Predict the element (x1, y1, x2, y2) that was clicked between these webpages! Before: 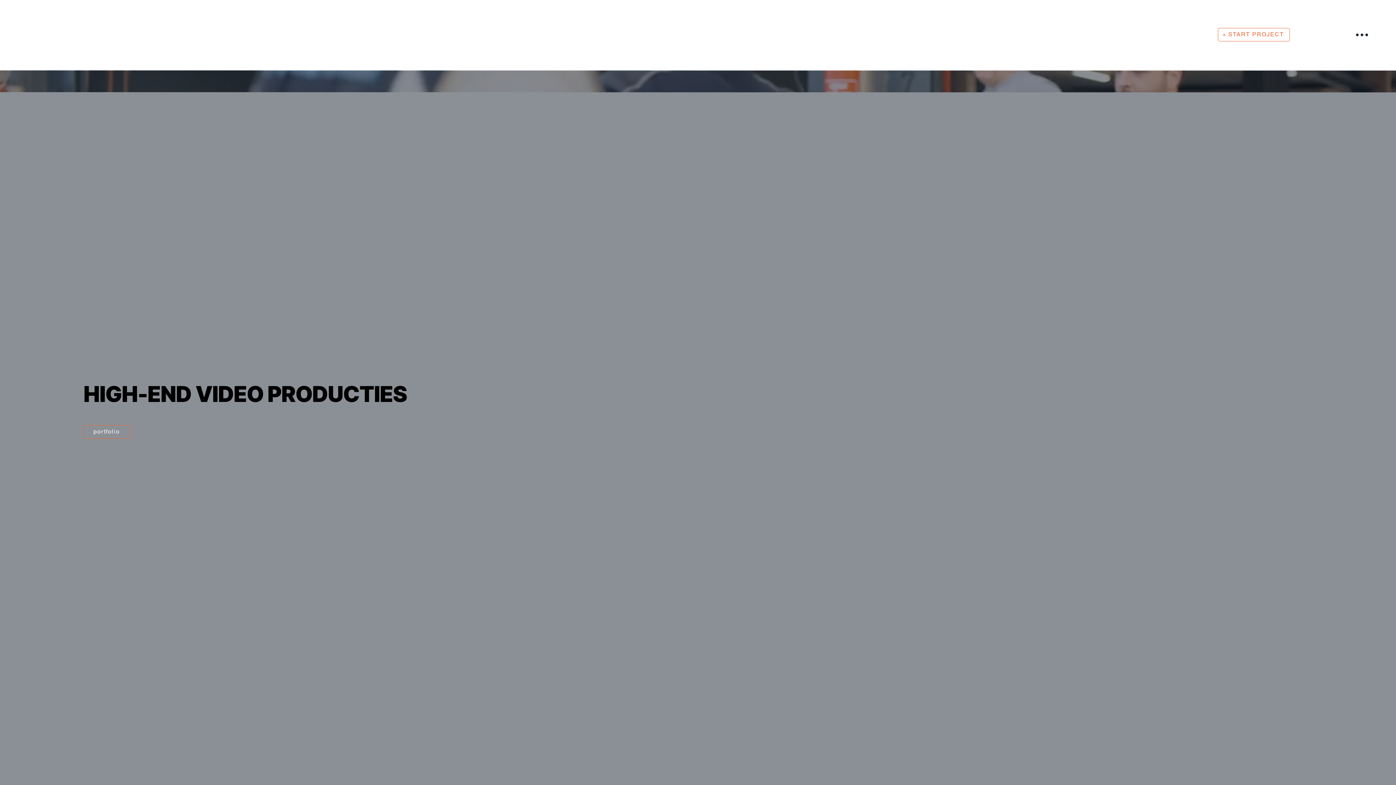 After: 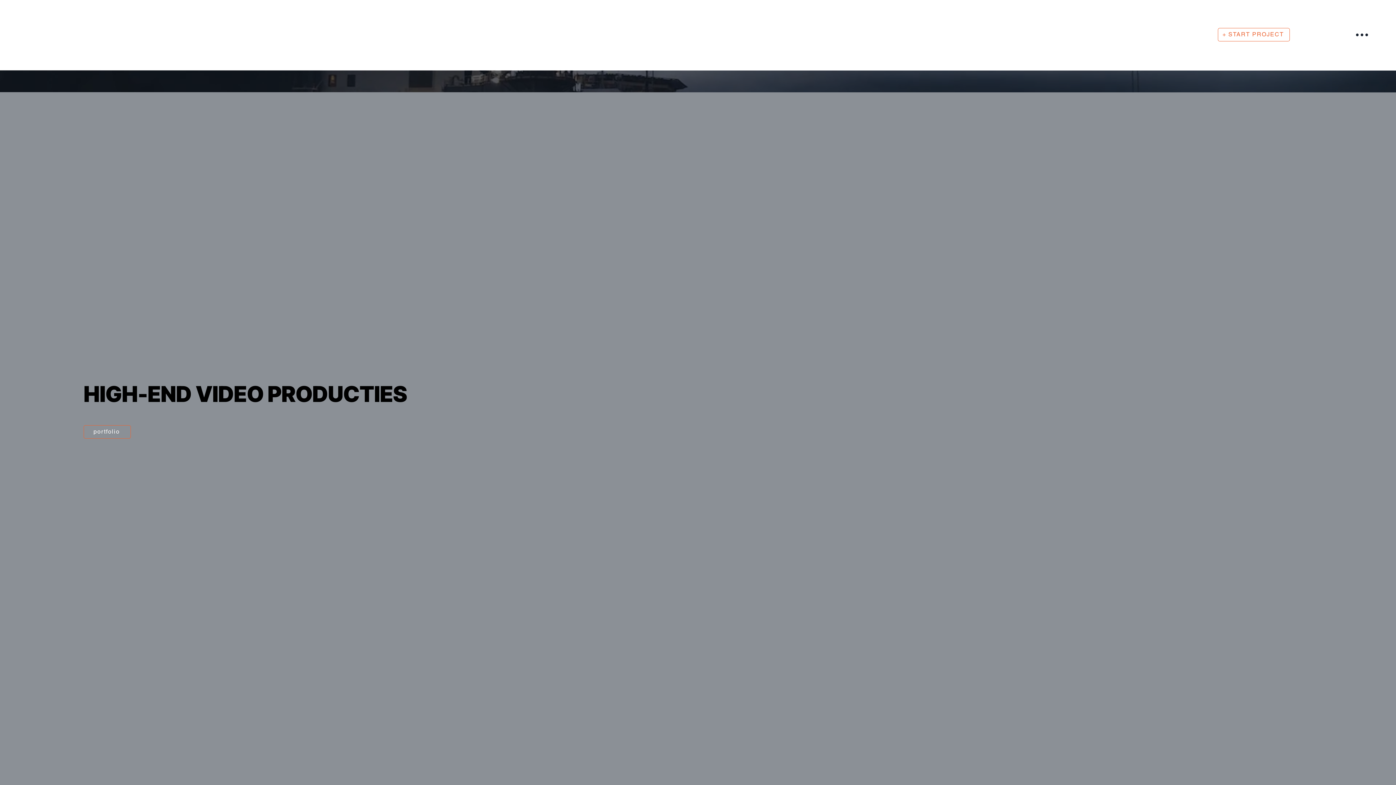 Action: bbox: (1356, 30, 1368, 39)